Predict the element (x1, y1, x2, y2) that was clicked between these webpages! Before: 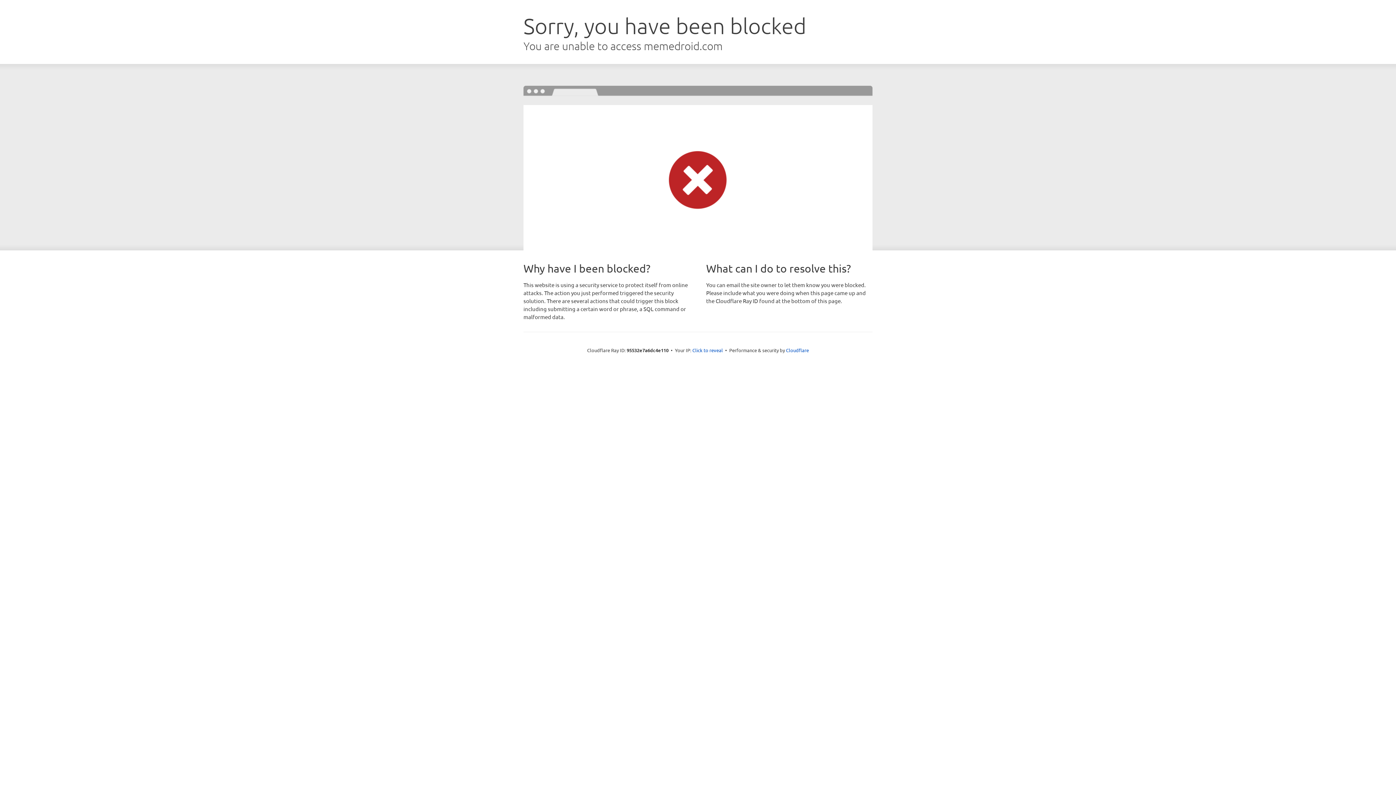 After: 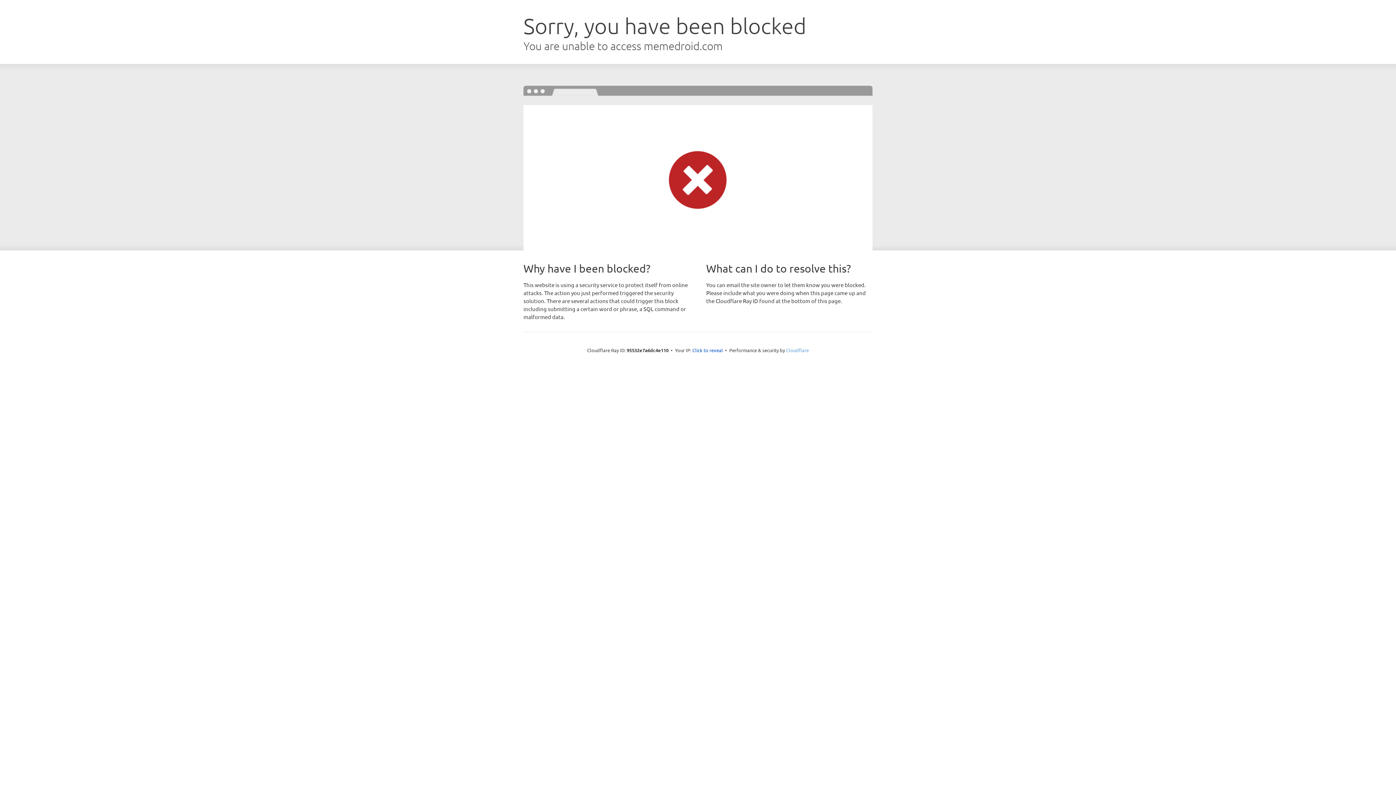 Action: label: Cloudflare bbox: (786, 347, 809, 353)